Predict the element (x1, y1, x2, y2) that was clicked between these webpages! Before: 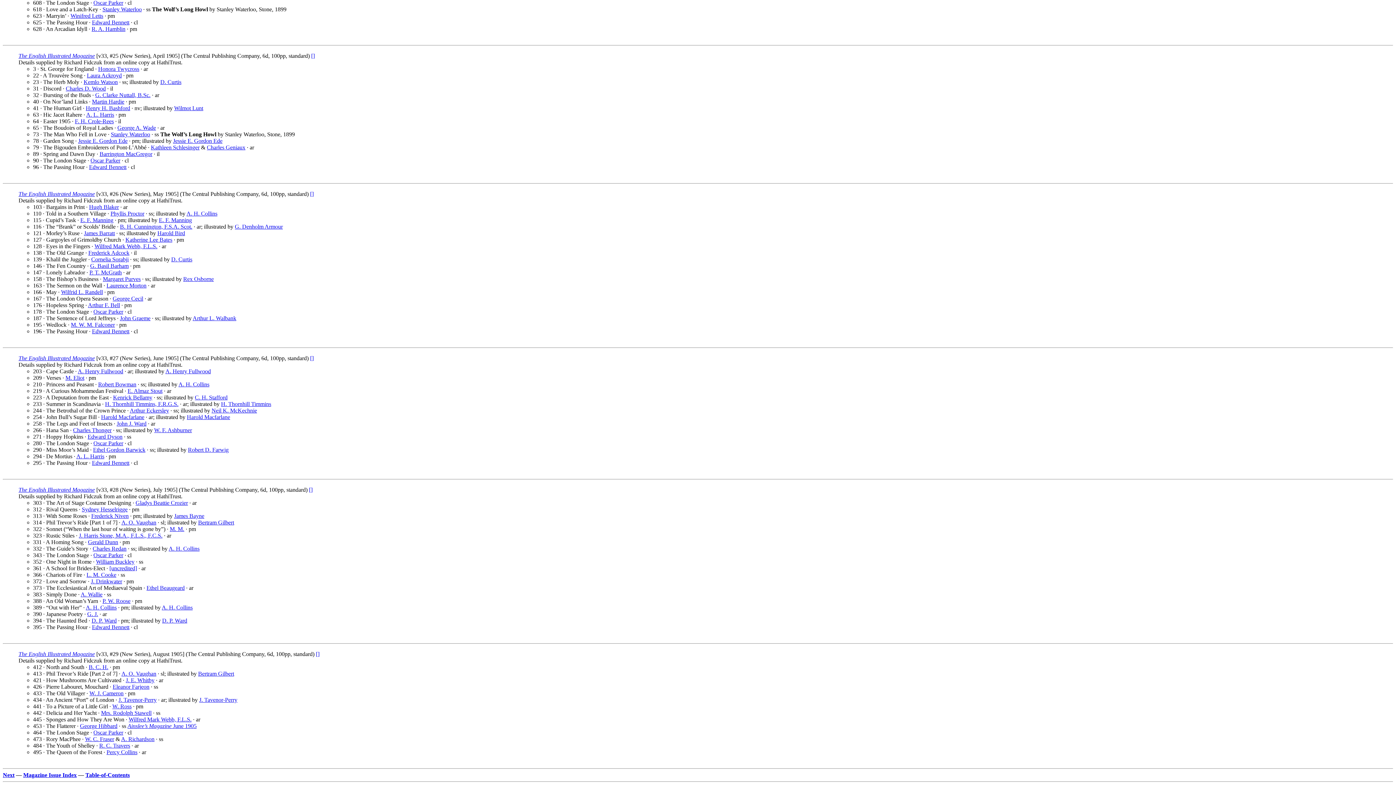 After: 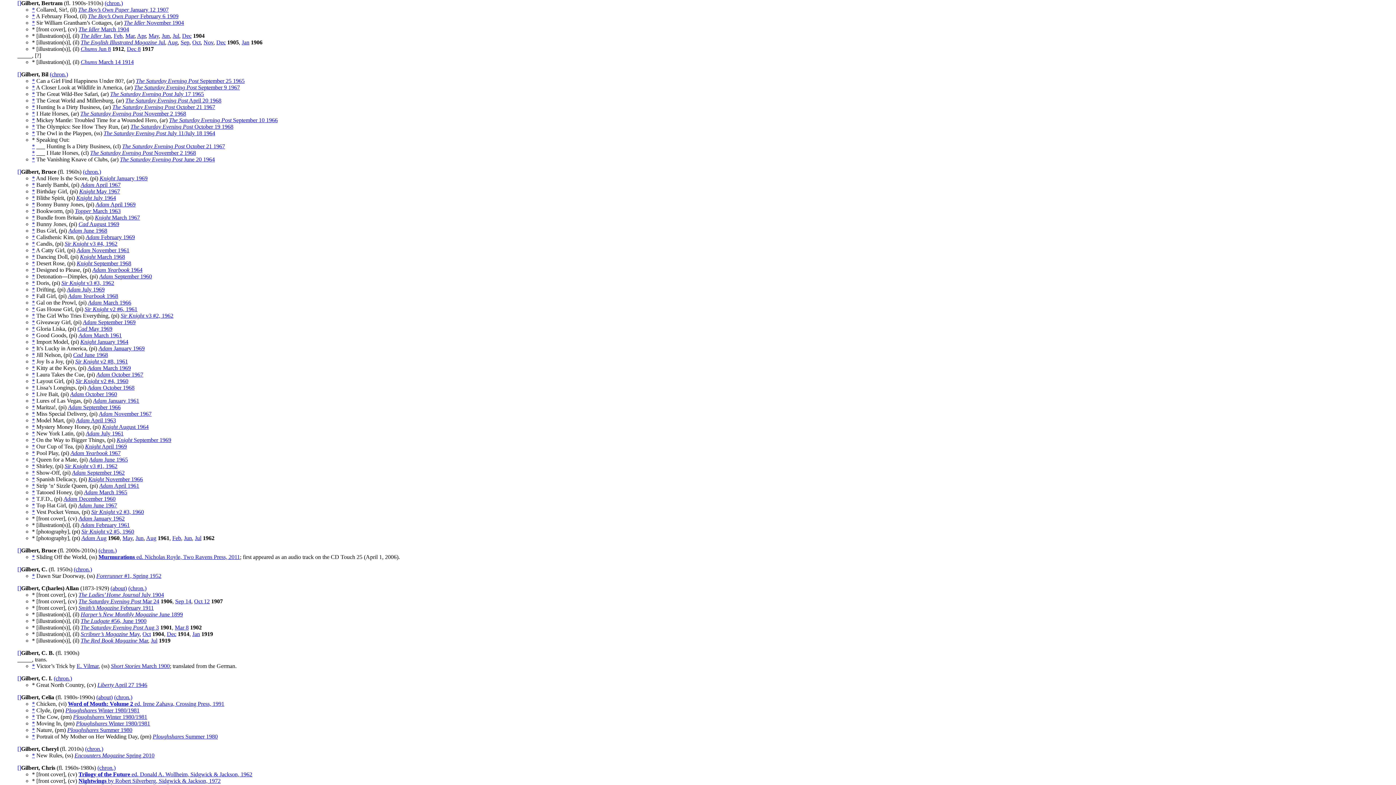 Action: bbox: (198, 671, 234, 677) label: Bertram Gilbert